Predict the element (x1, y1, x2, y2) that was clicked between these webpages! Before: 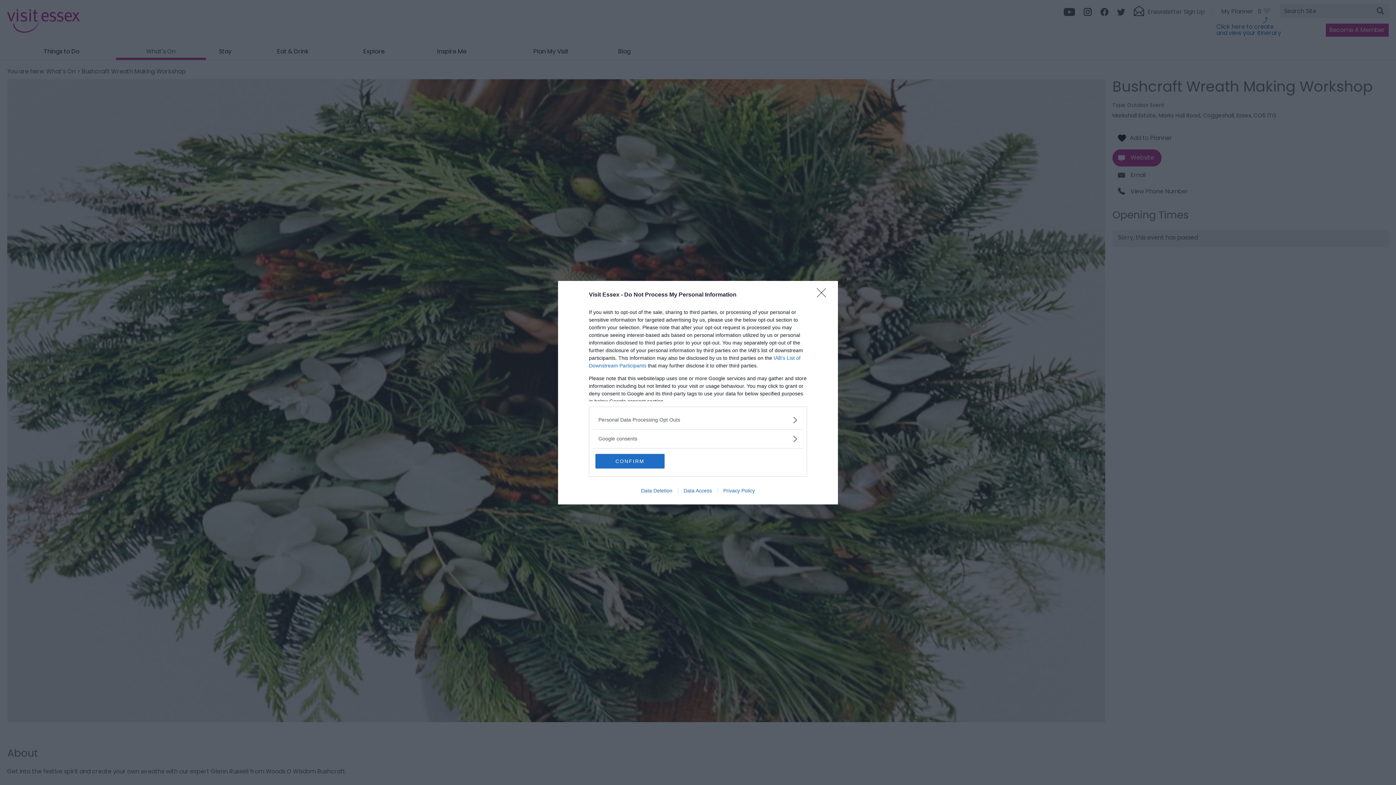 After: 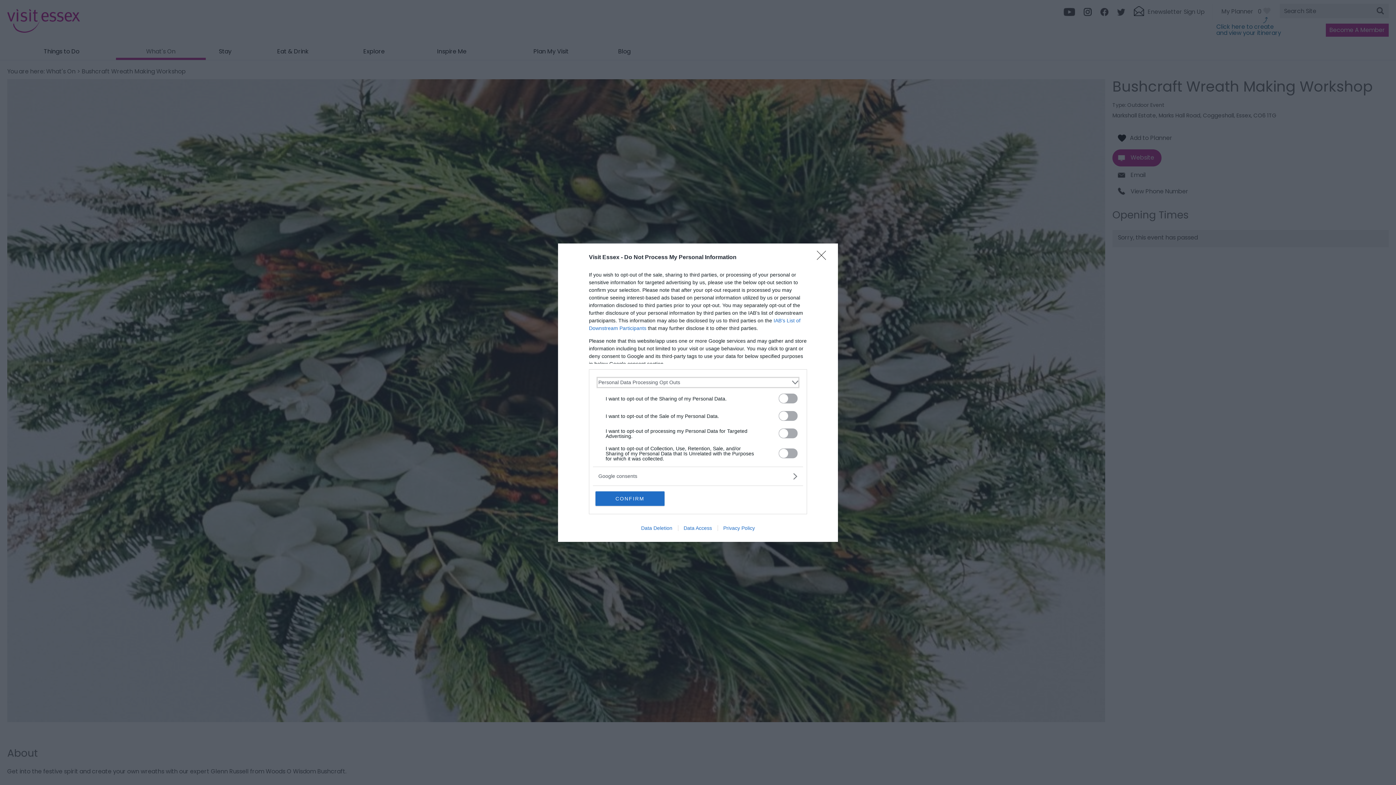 Action: bbox: (598, 416, 797, 423) label: Opt-Outs